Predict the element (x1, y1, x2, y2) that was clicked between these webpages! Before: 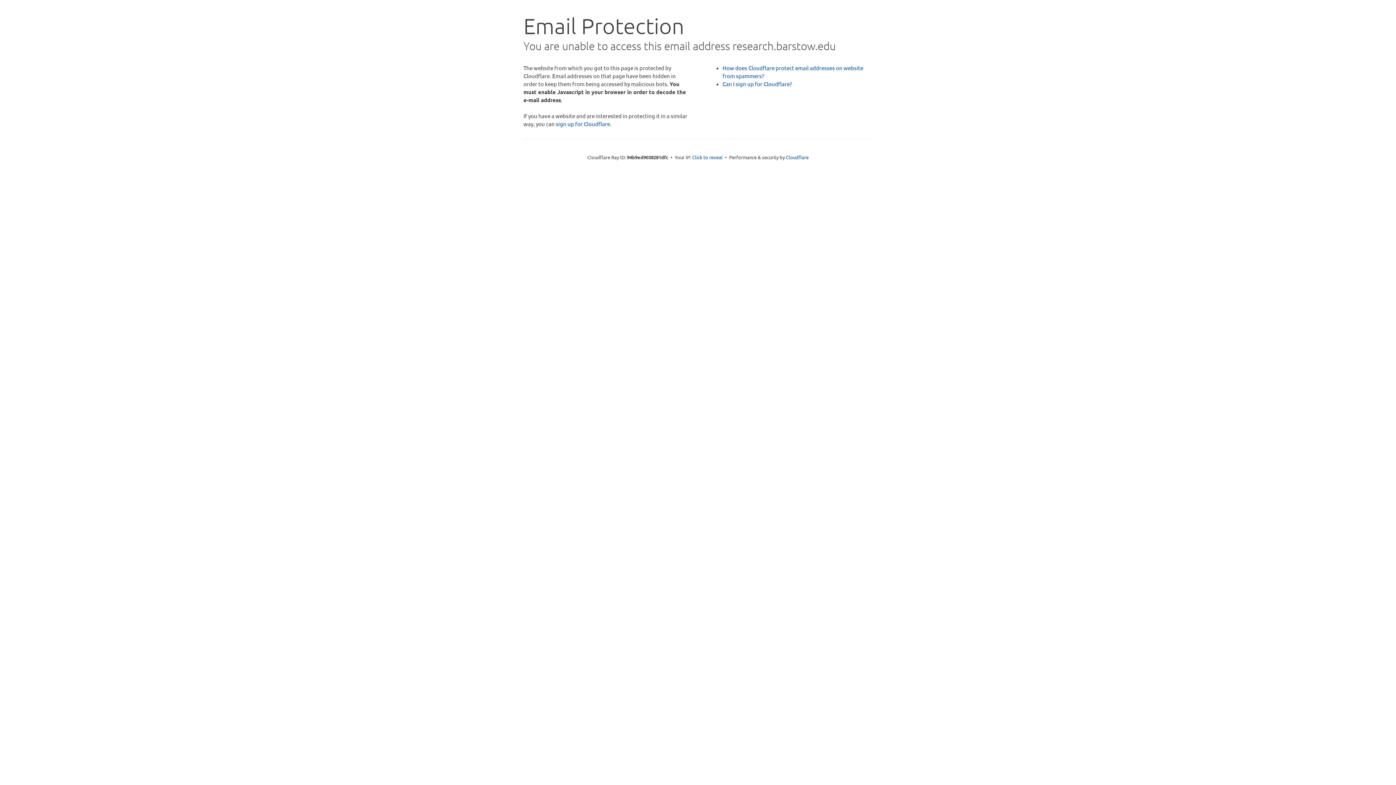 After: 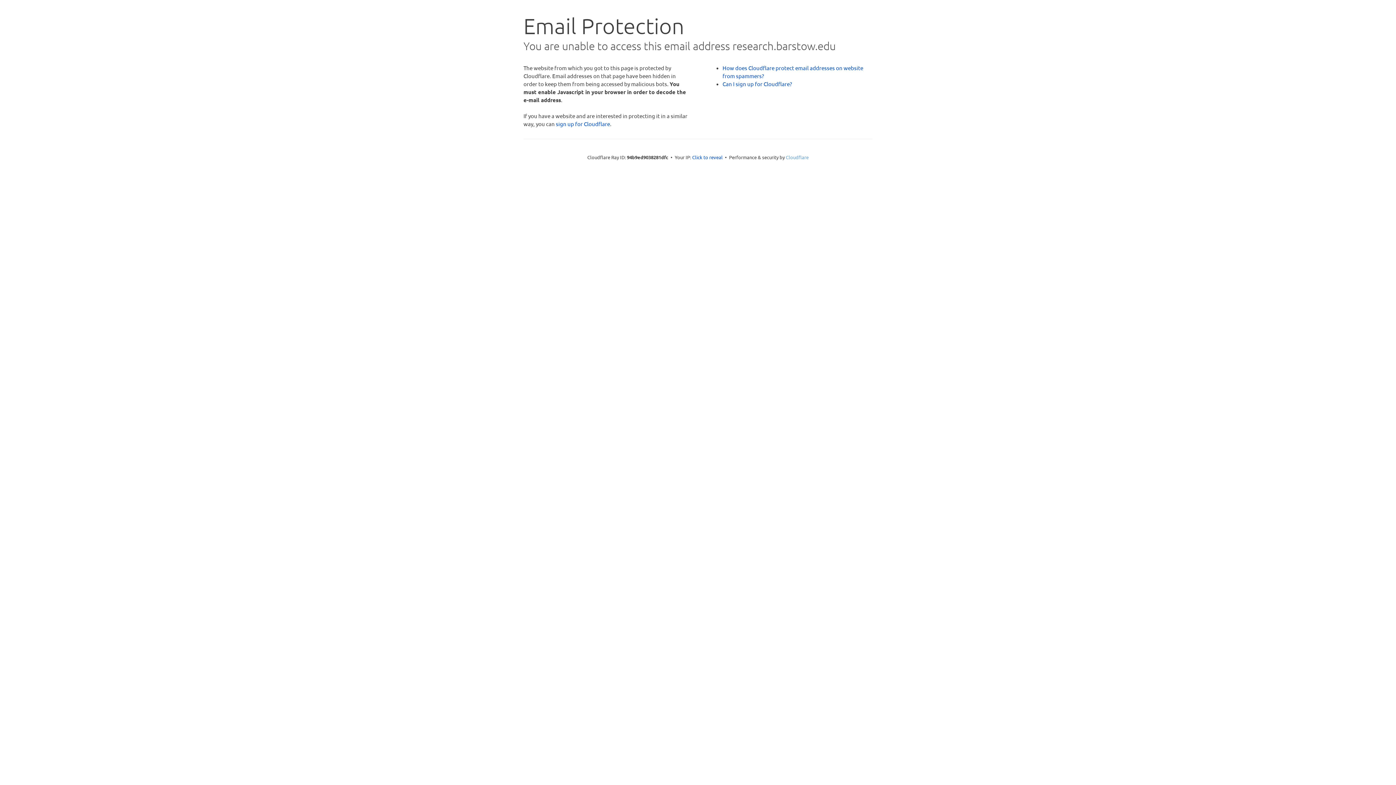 Action: label: Cloudflare bbox: (786, 154, 808, 160)